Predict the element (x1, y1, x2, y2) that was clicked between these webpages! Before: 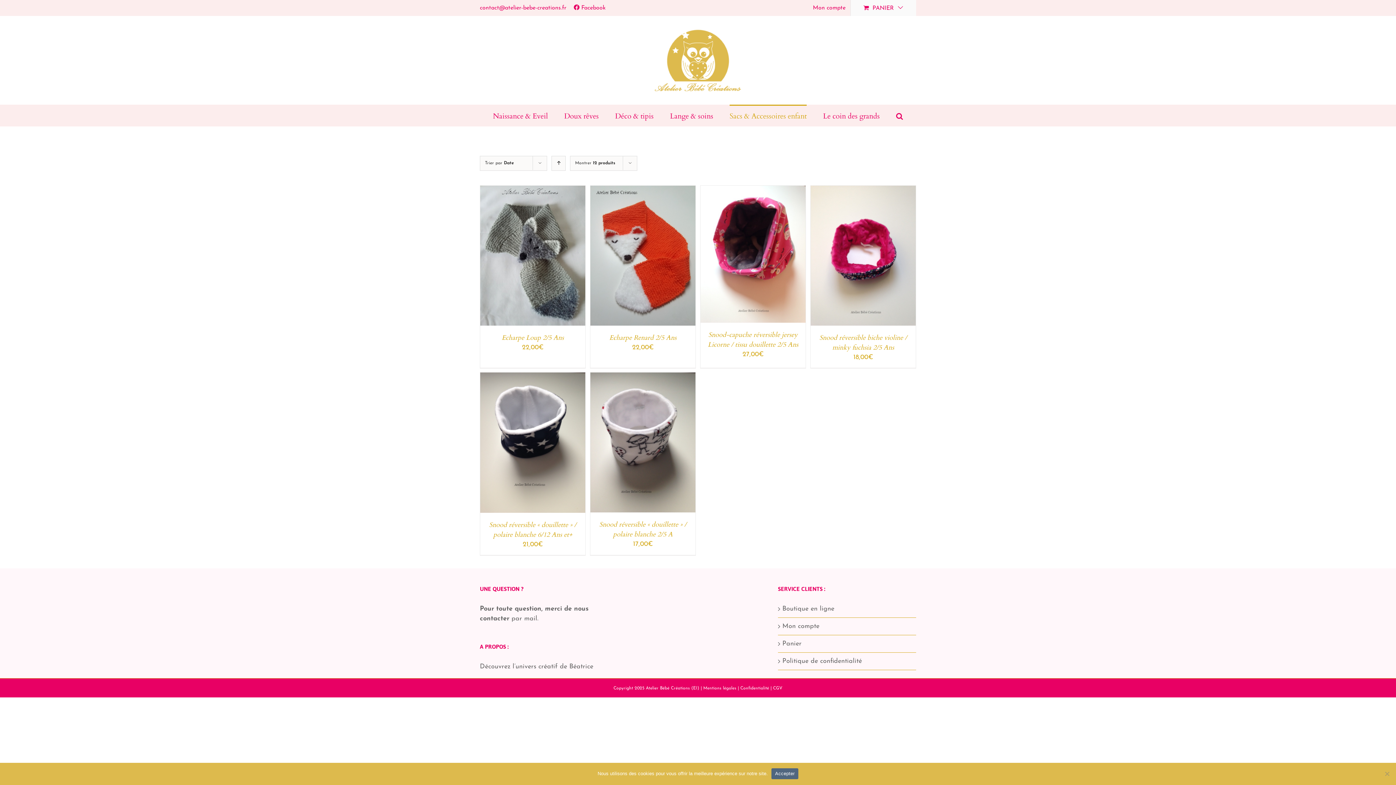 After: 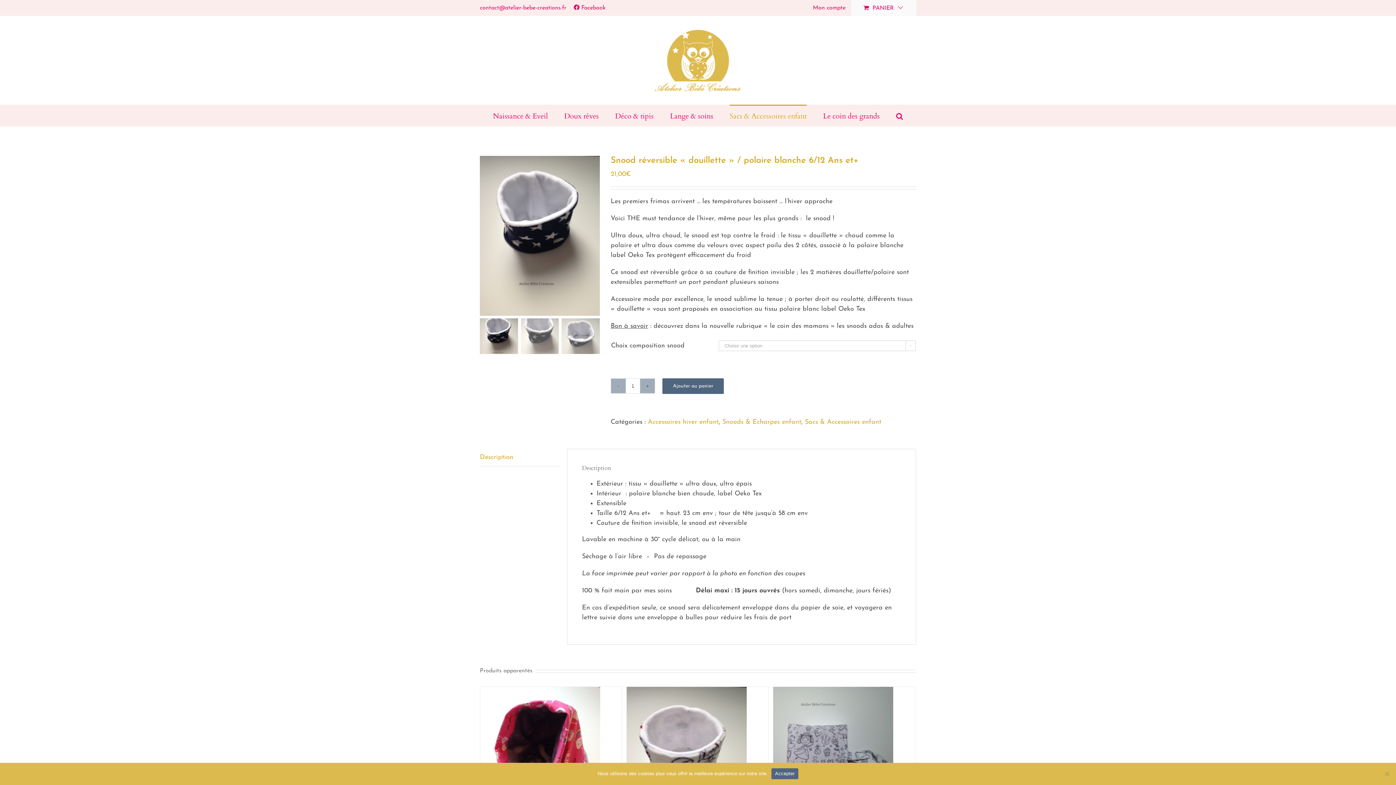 Action: bbox: (480, 374, 585, 381)